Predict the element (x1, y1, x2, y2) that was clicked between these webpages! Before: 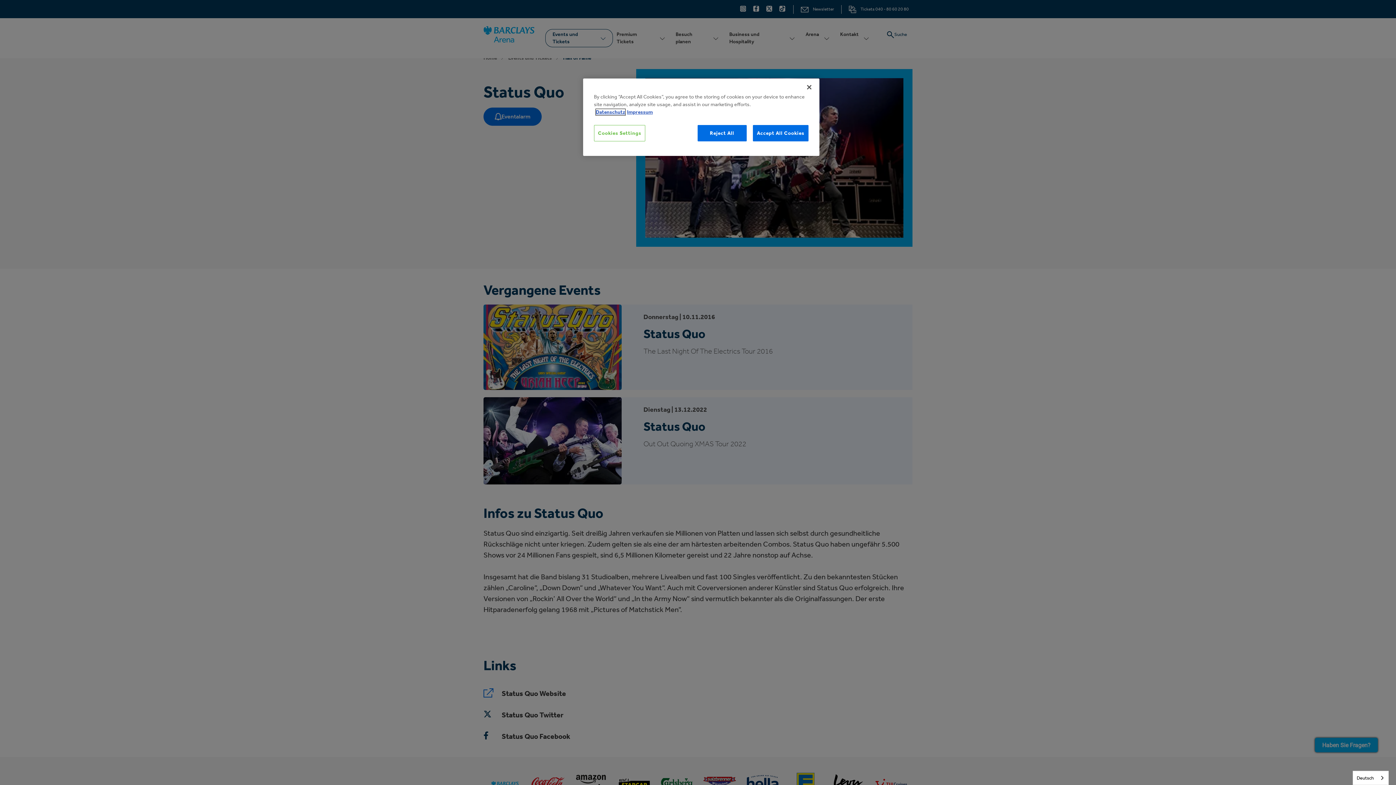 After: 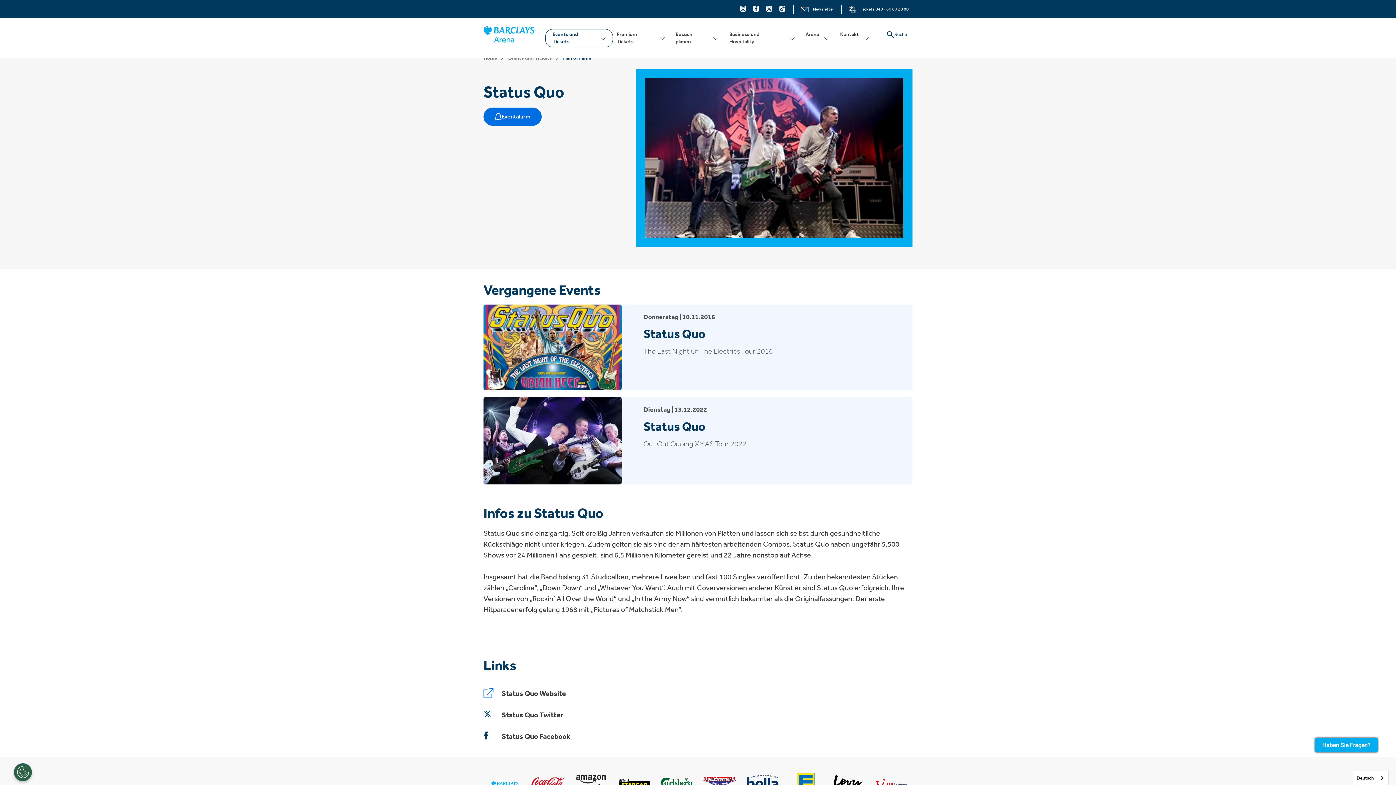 Action: label: Reject All bbox: (697, 125, 746, 141)